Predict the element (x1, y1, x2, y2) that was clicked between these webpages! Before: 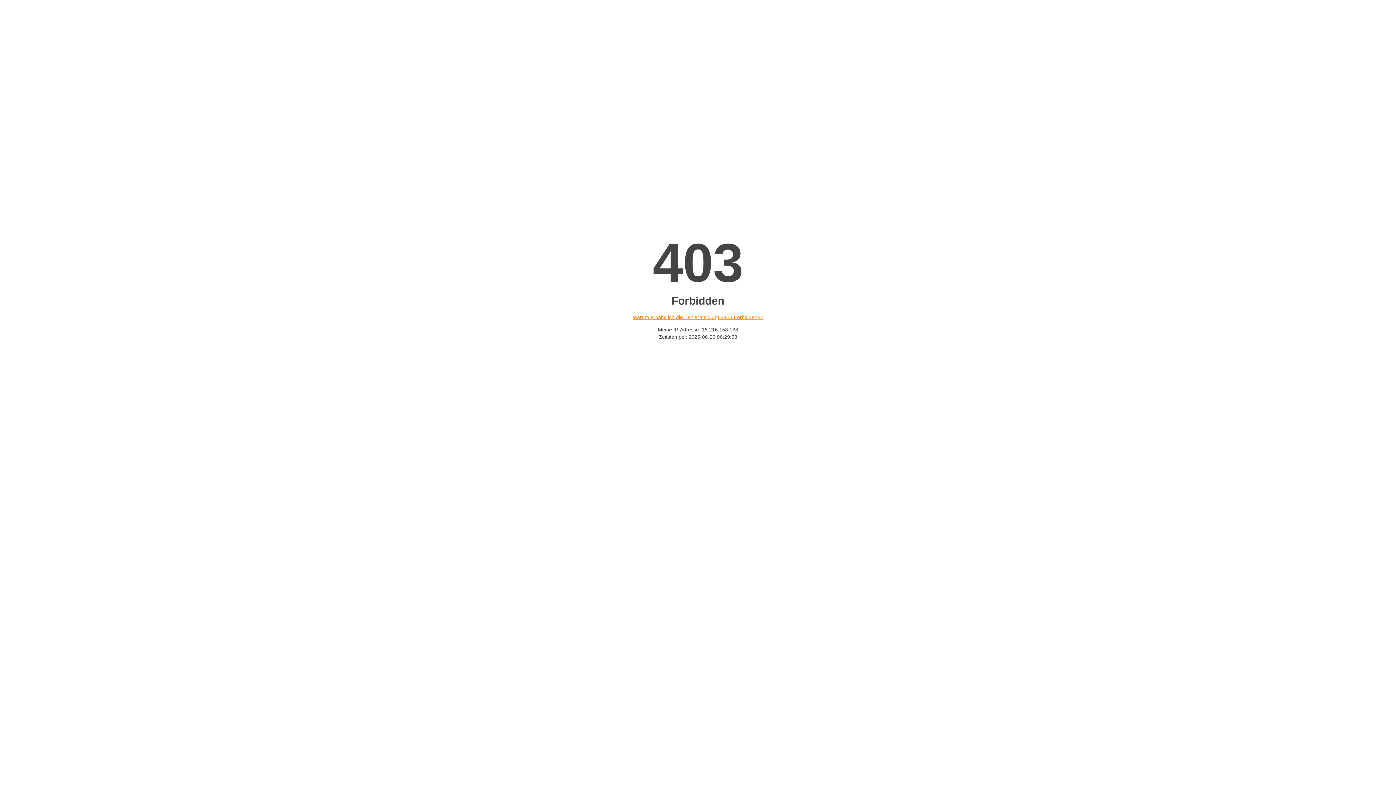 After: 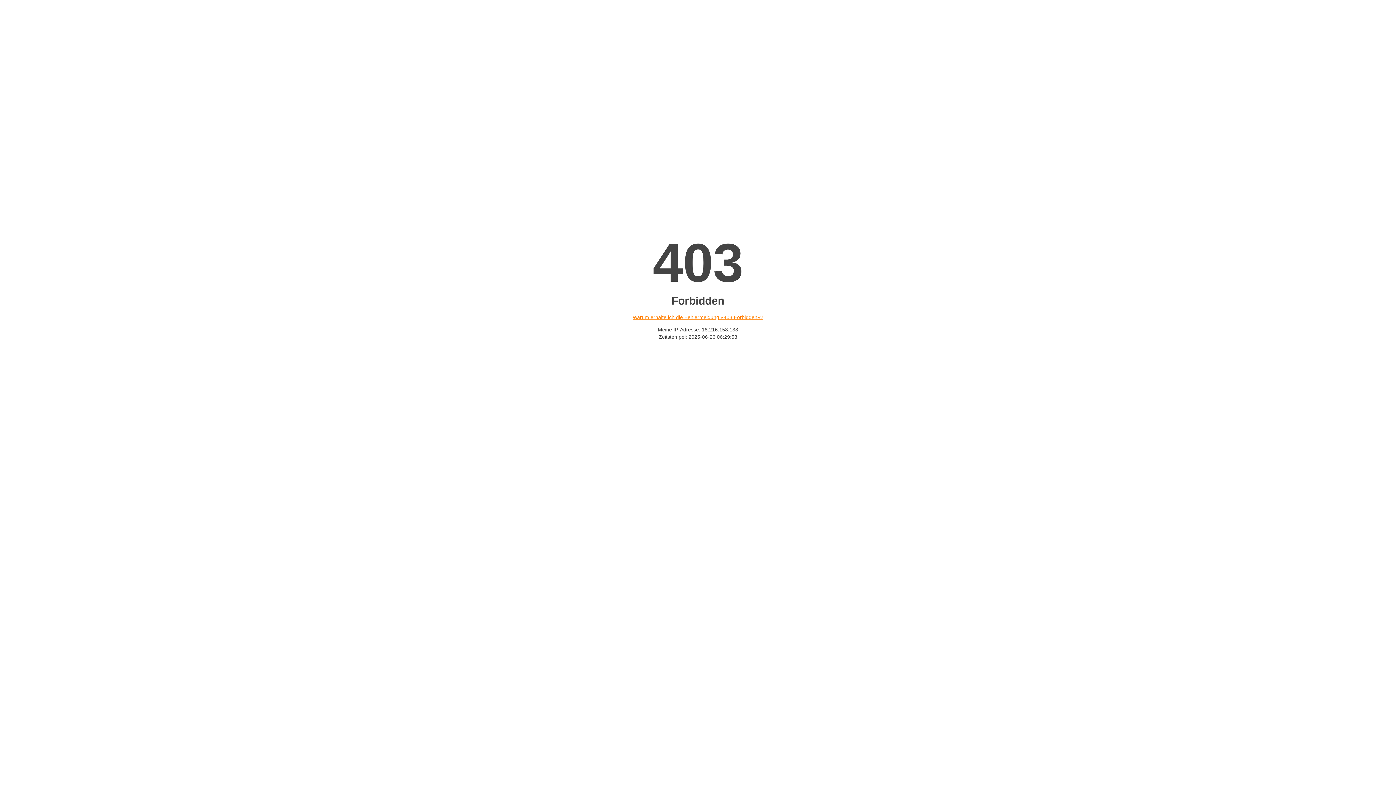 Action: bbox: (632, 314, 763, 320) label: Warum erhalte ich die Fehlermeldung «403 Forbidden»?